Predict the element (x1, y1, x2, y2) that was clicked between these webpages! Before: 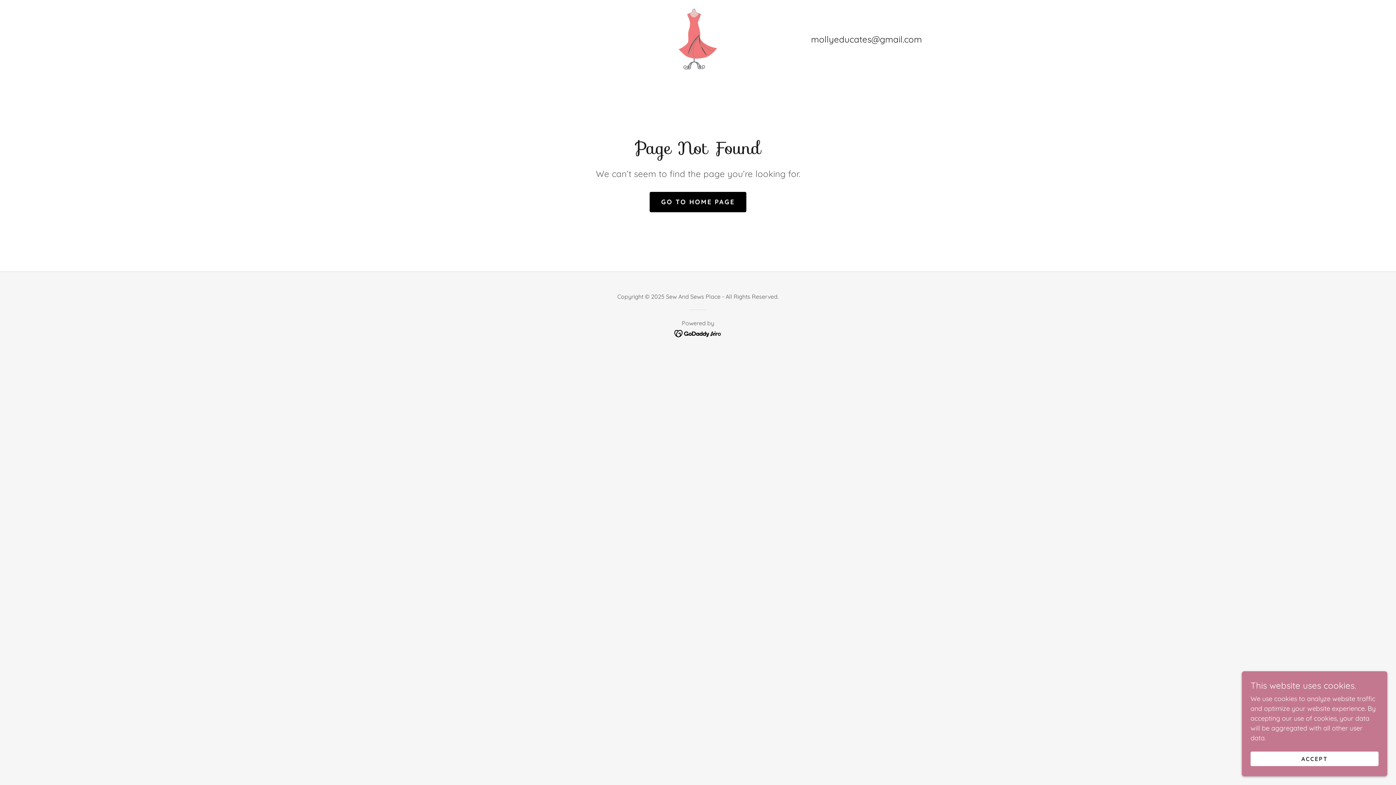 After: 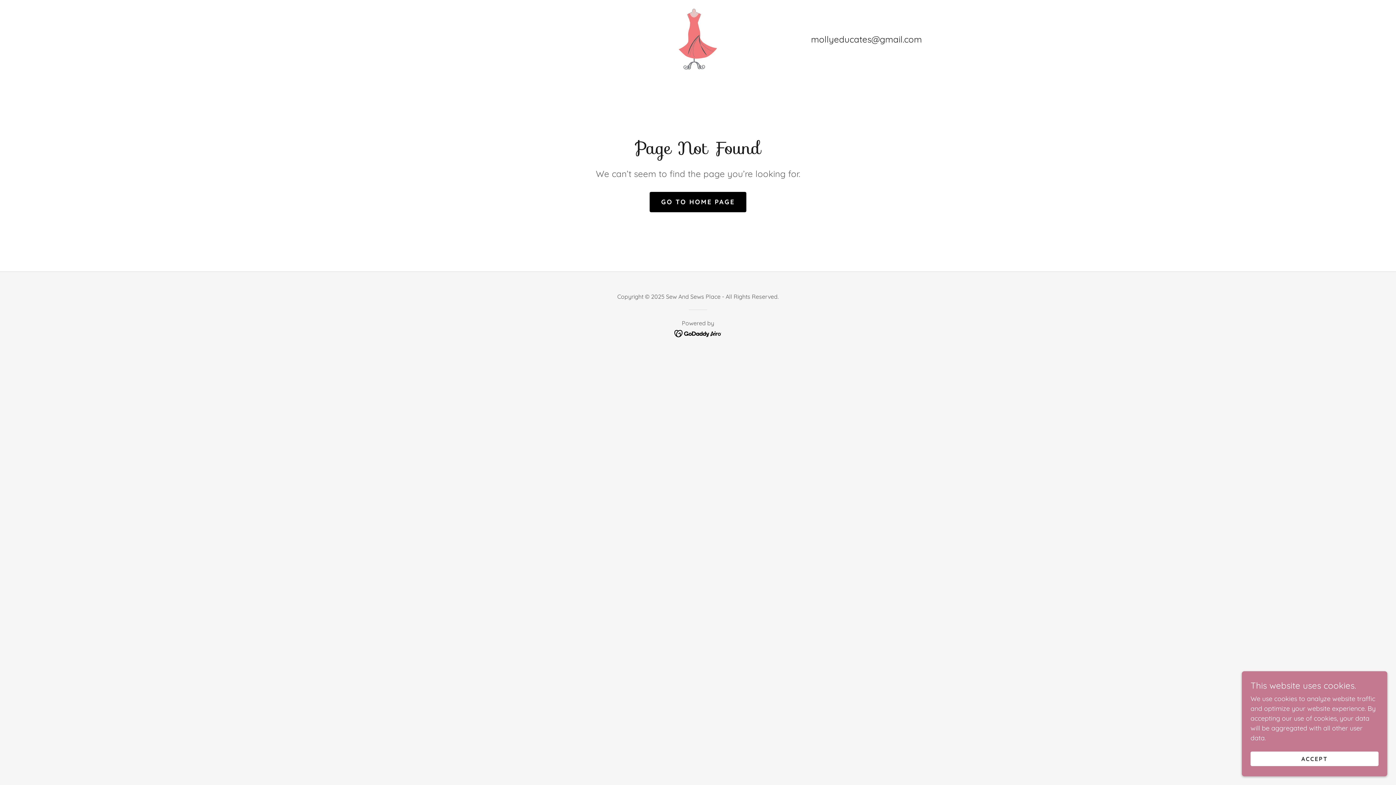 Action: bbox: (811, 33, 922, 44) label: mollyeducates@gmail.com